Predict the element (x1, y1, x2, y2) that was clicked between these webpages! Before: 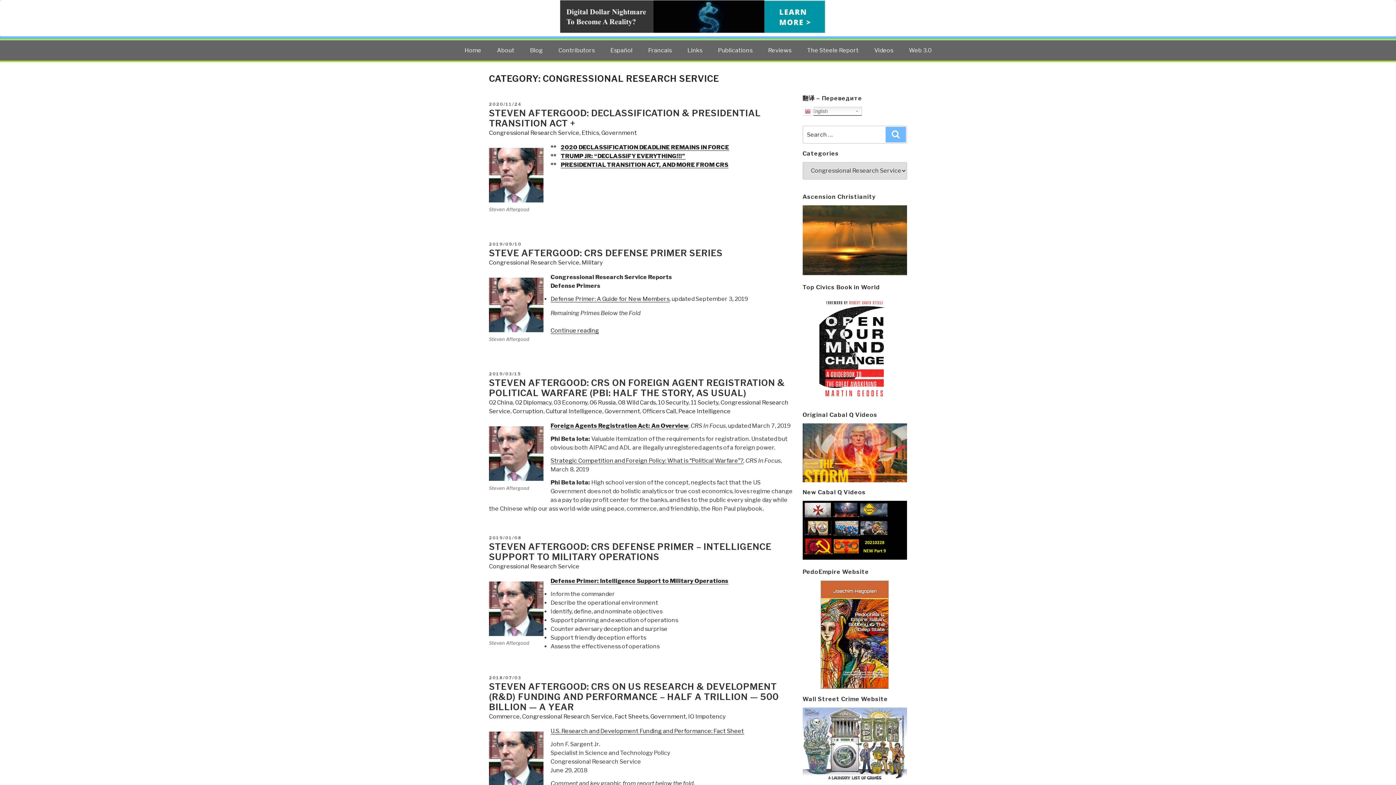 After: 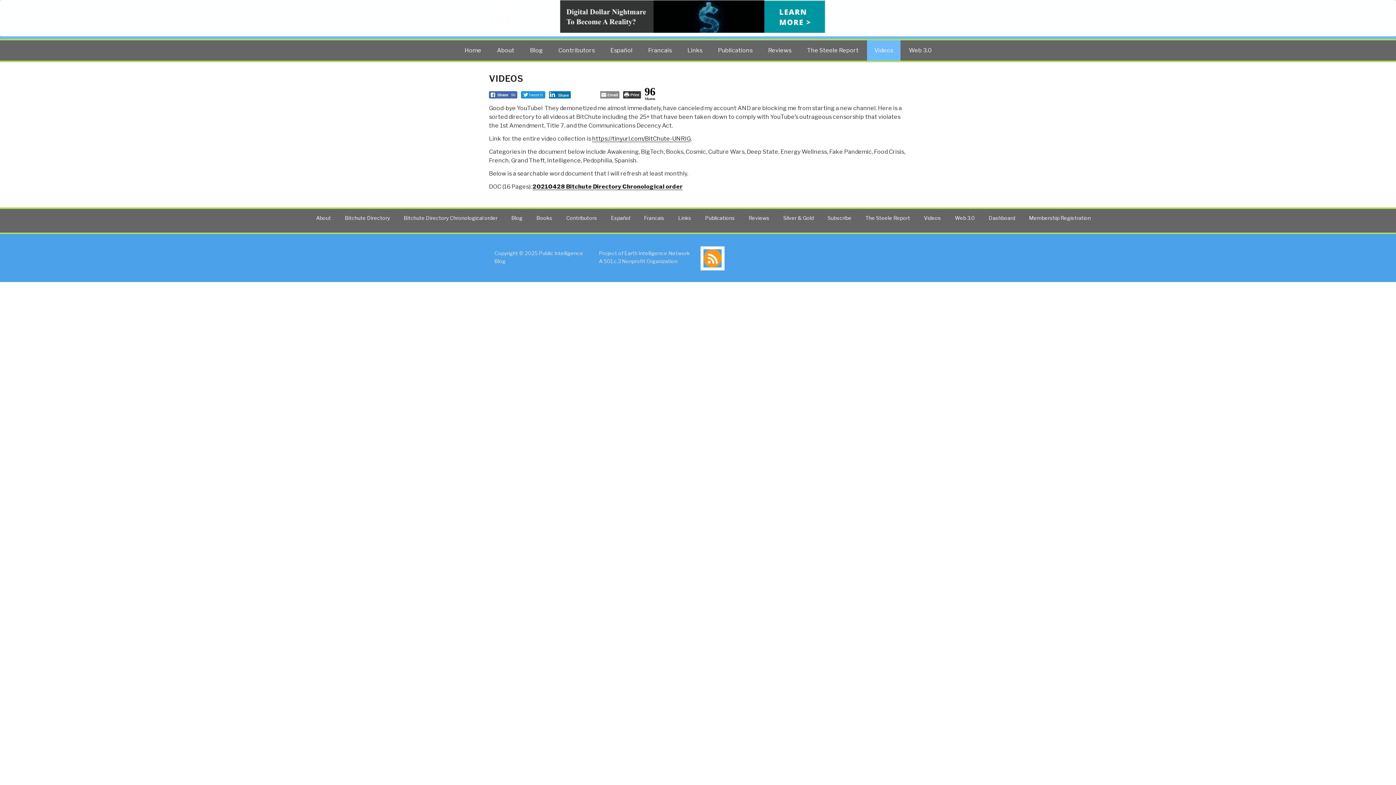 Action: label: Videos bbox: (867, 40, 900, 60)